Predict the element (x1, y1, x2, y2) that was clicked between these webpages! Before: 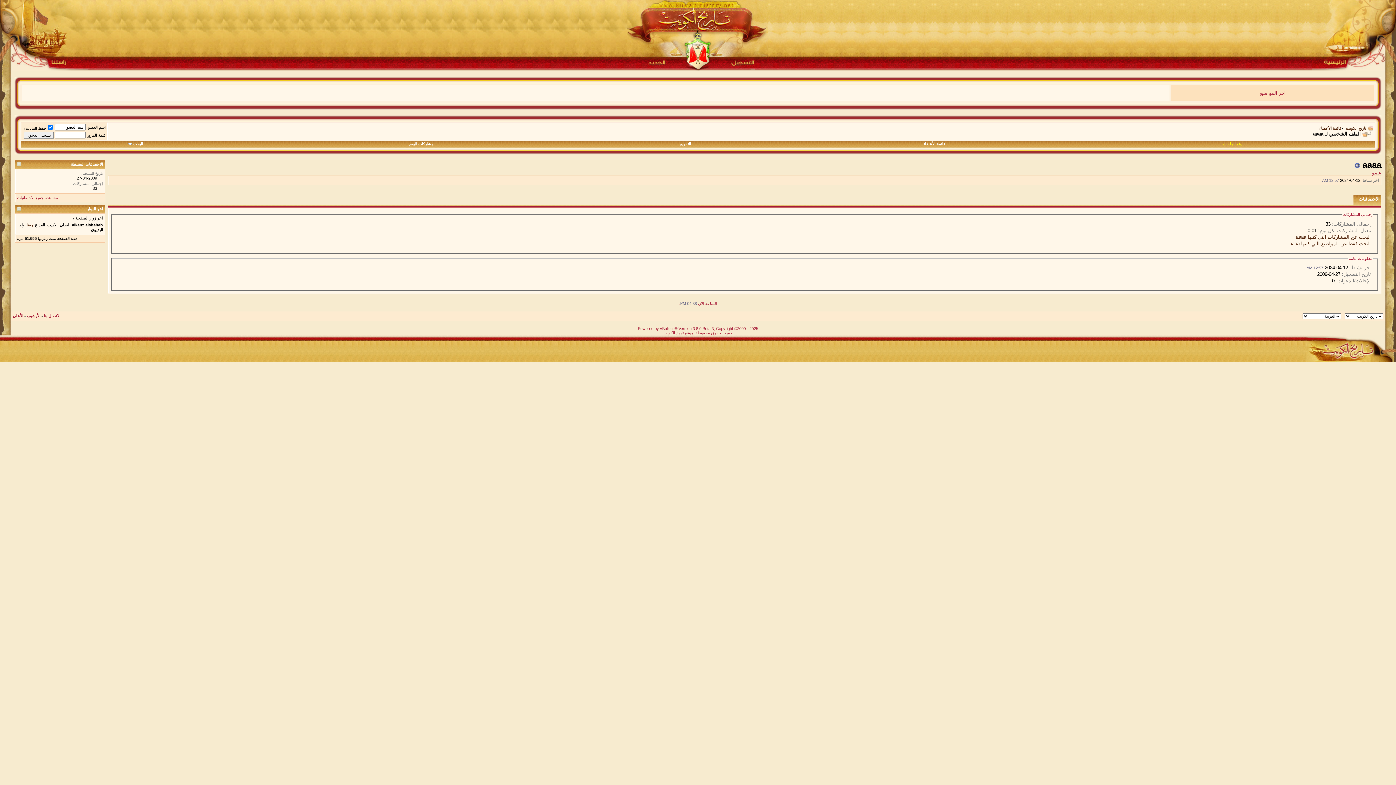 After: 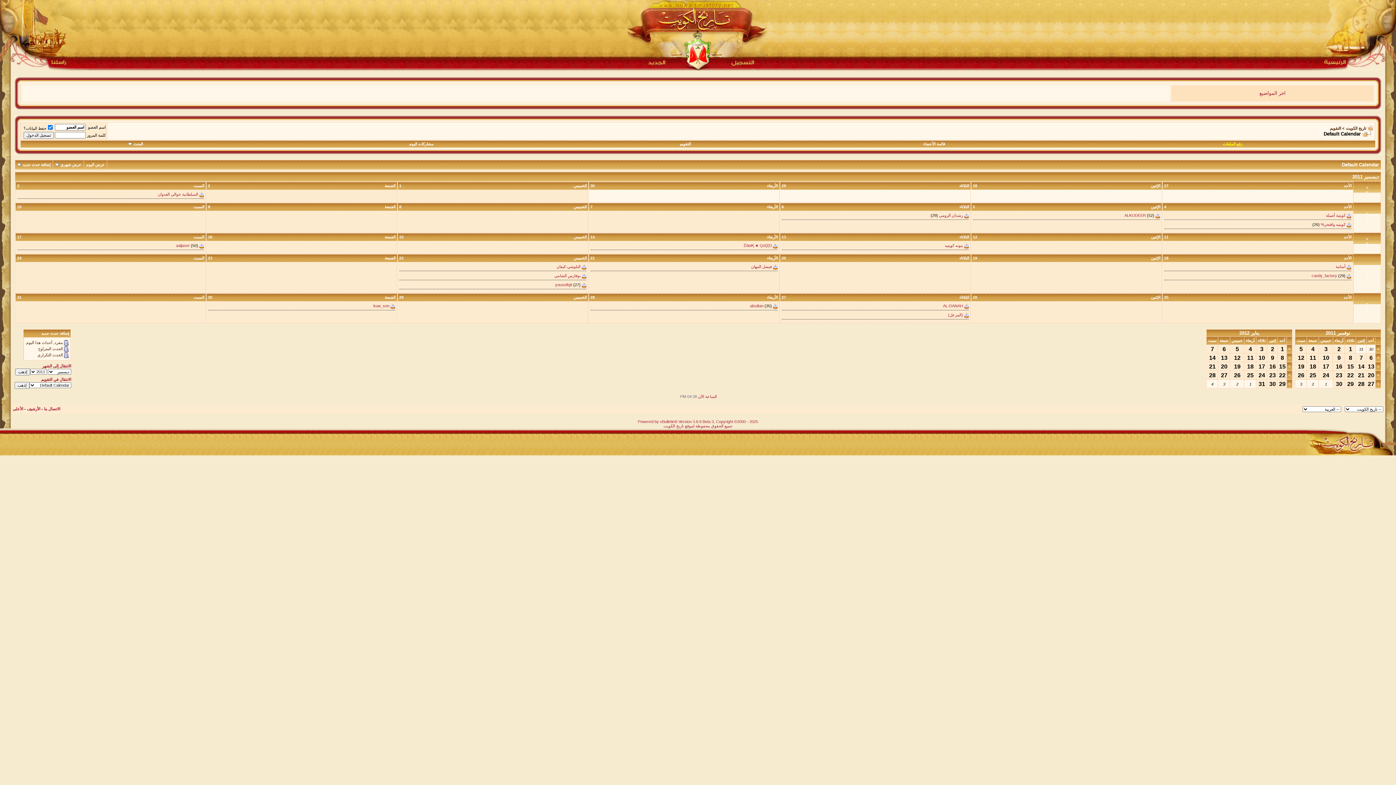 Action: bbox: (679, 141, 691, 146) label: التقويم